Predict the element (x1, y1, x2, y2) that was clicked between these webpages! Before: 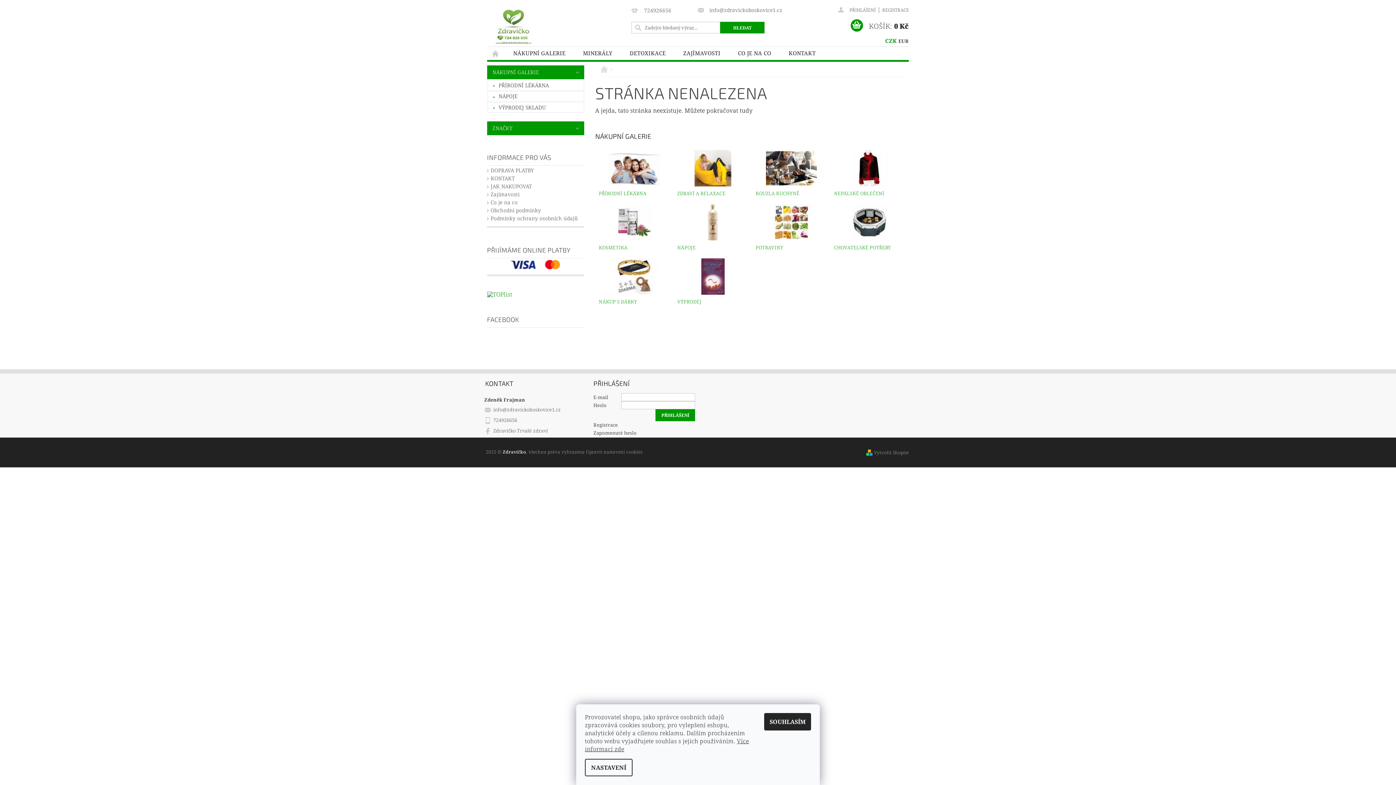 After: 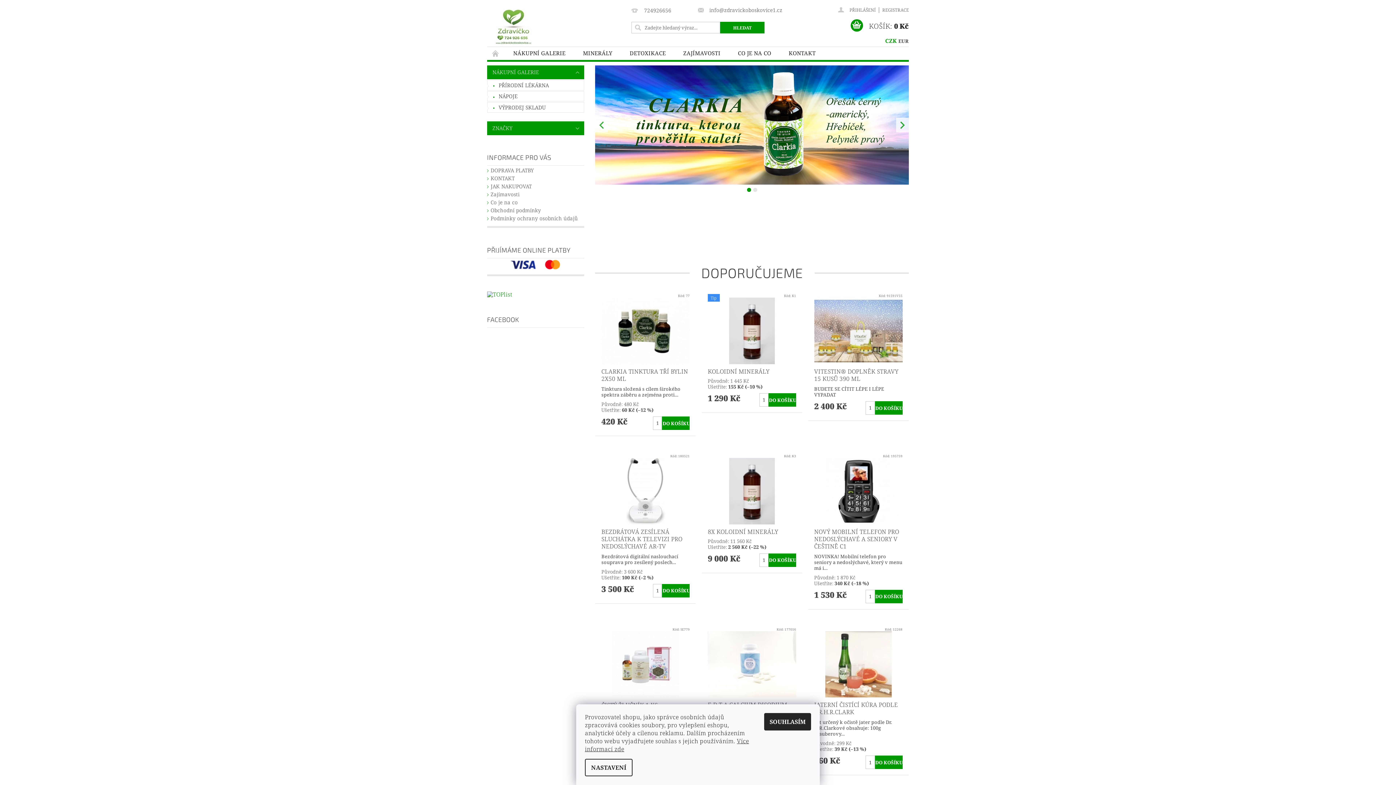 Action: bbox: (490, 3, 536, 49)